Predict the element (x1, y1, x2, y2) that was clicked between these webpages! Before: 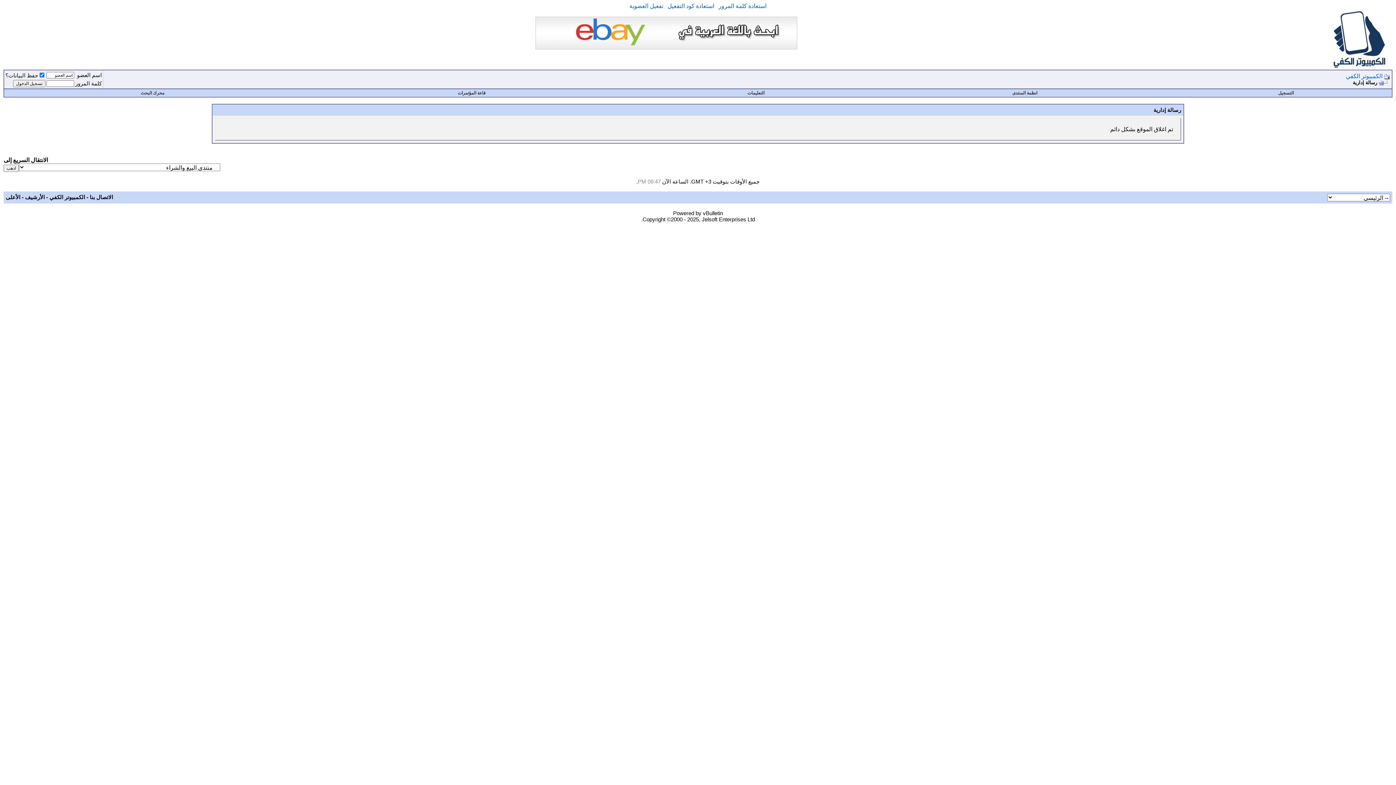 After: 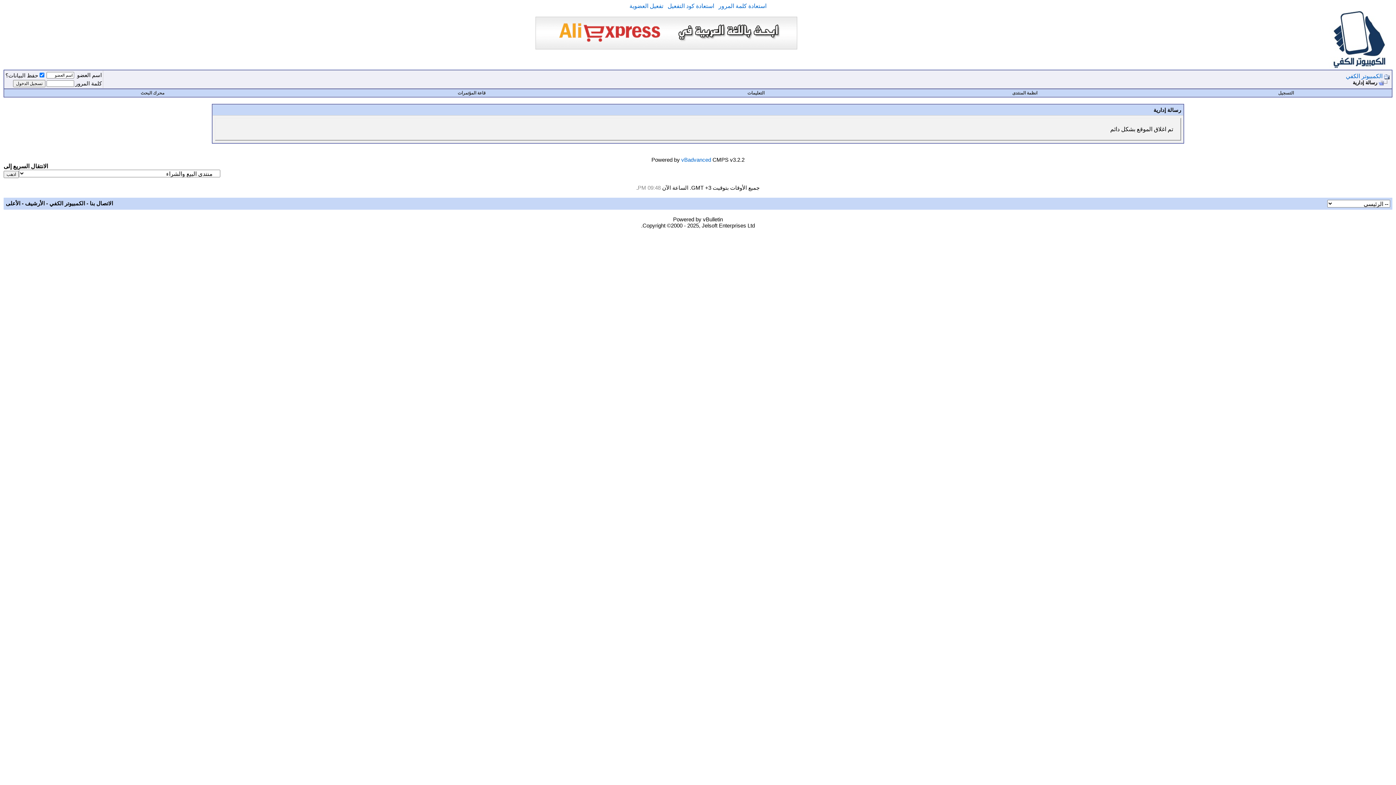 Action: bbox: (49, 194, 85, 200) label: الكمبيوتر الكفي